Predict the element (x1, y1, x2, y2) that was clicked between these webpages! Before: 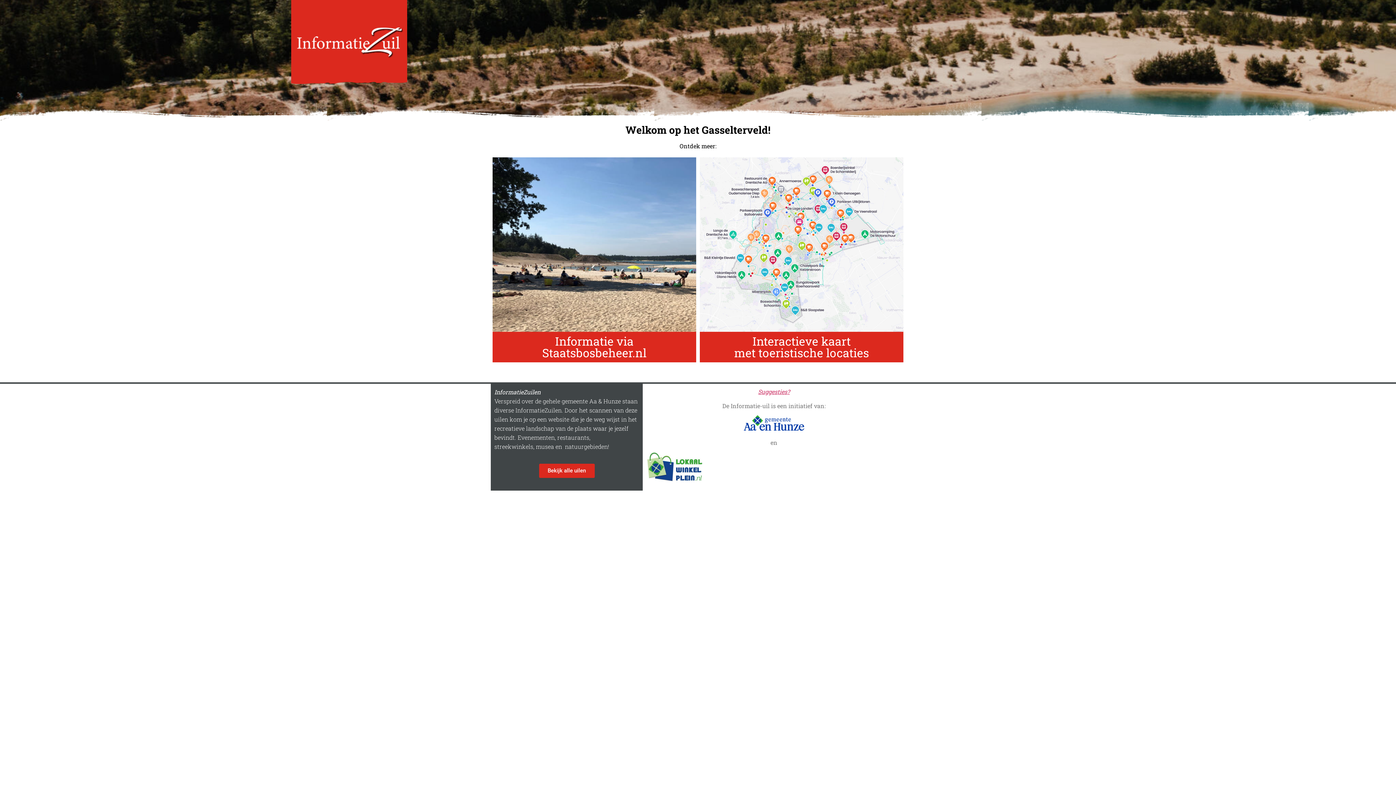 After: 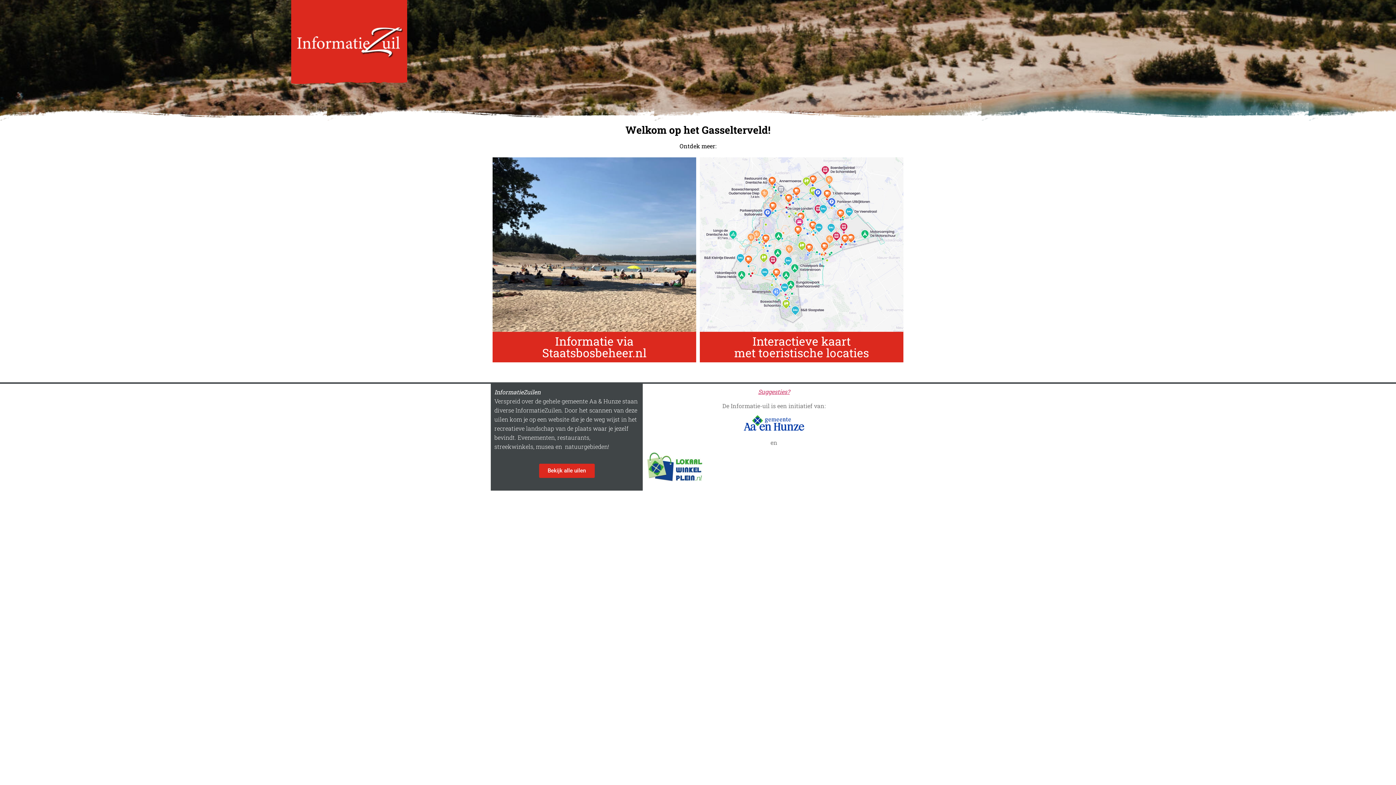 Action: bbox: (646, 452, 901, 481)